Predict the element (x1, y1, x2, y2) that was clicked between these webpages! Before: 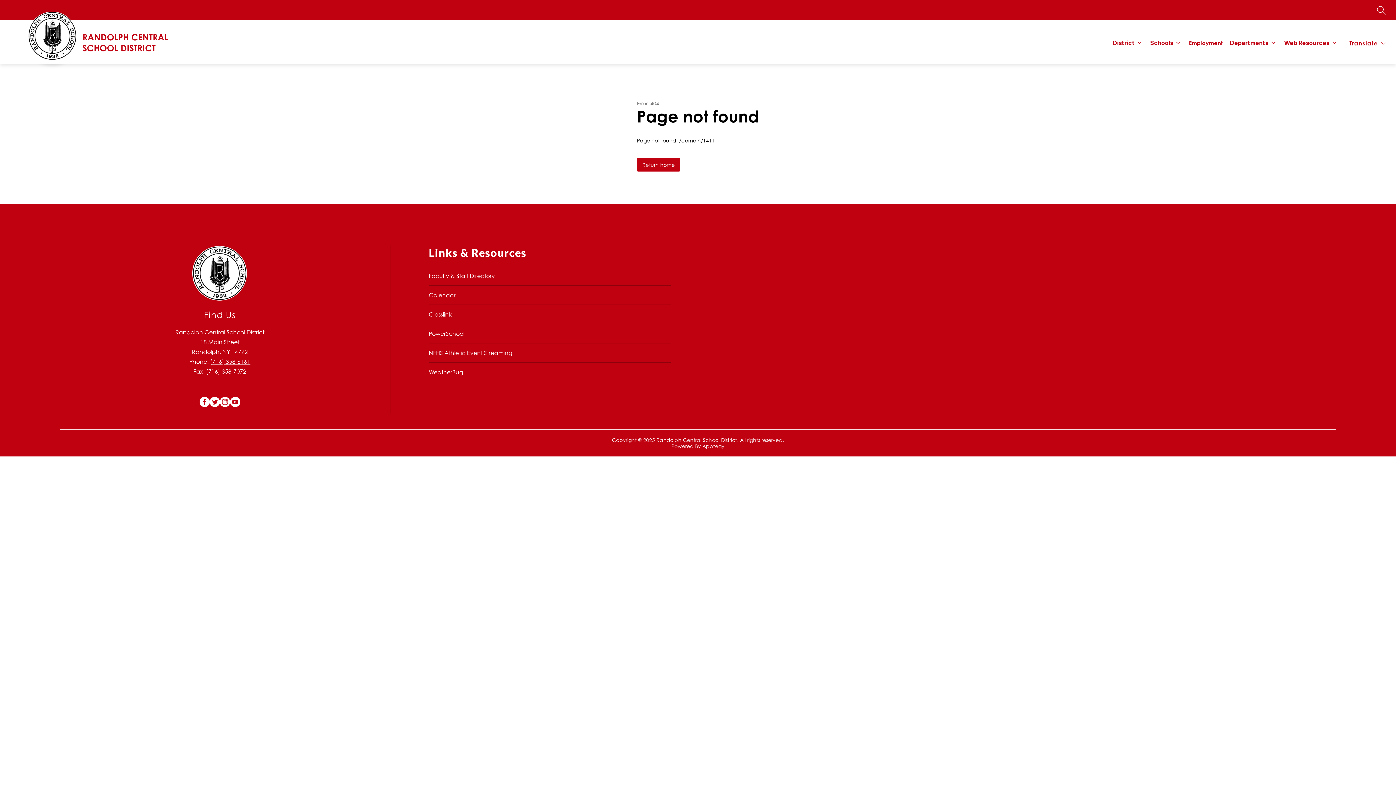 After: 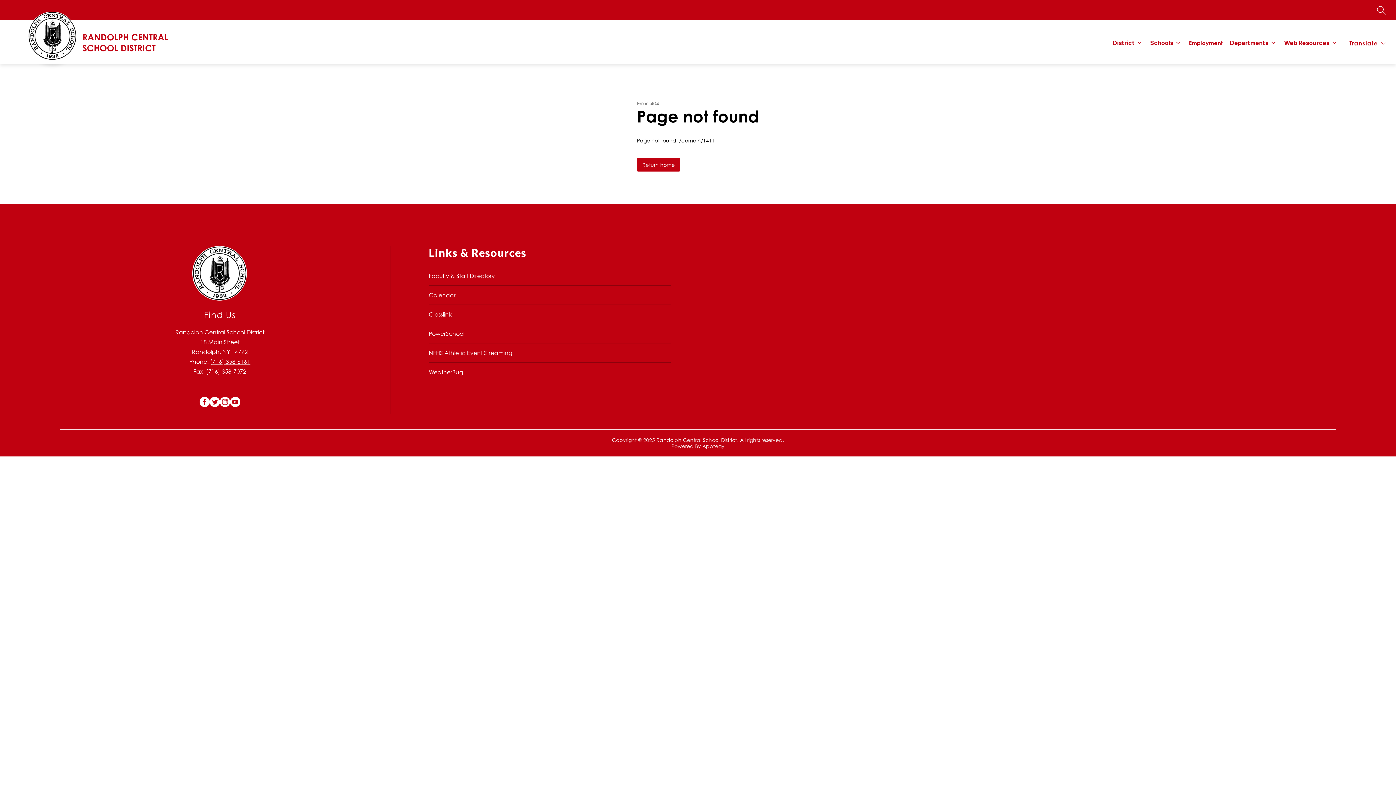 Action: bbox: (428, 343, 671, 362) label: NFHS Athletic Event Streaming